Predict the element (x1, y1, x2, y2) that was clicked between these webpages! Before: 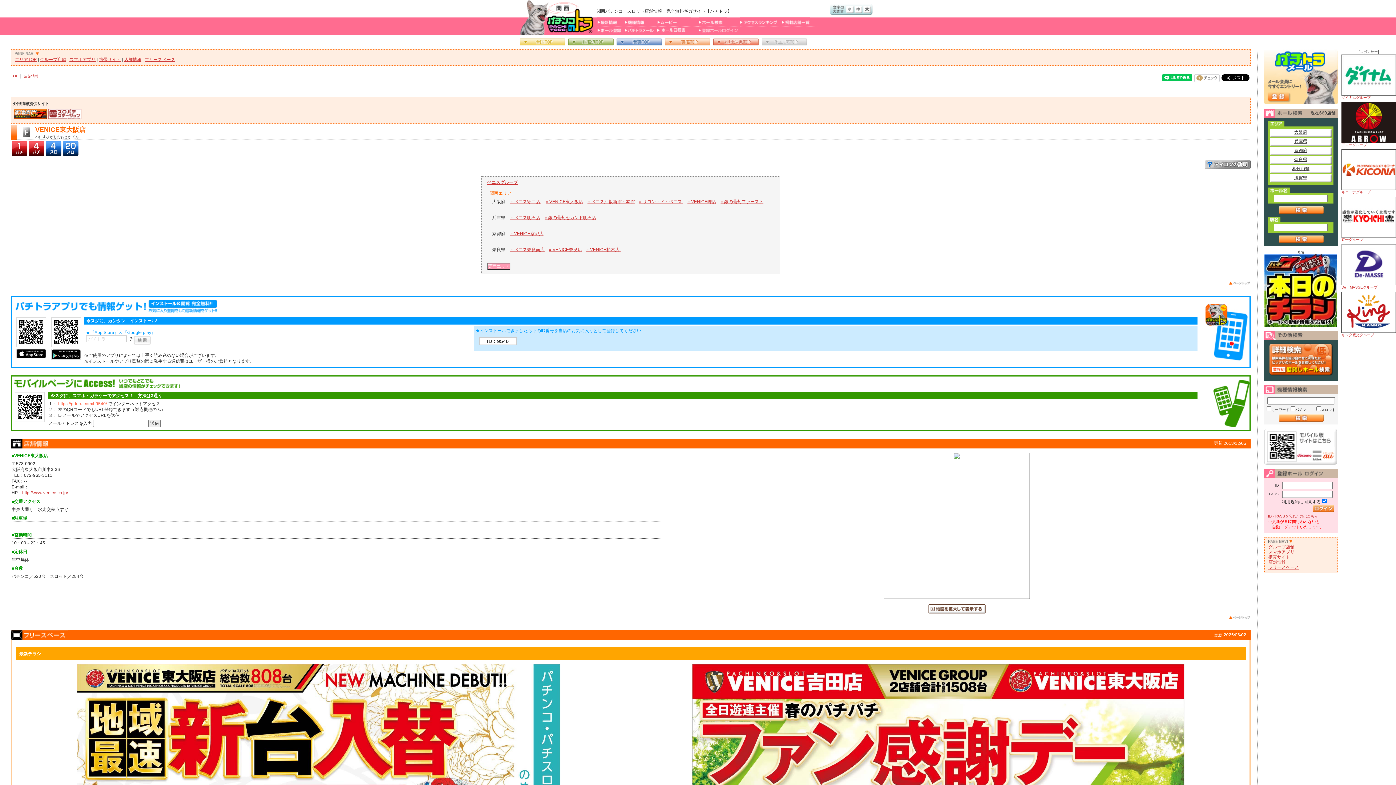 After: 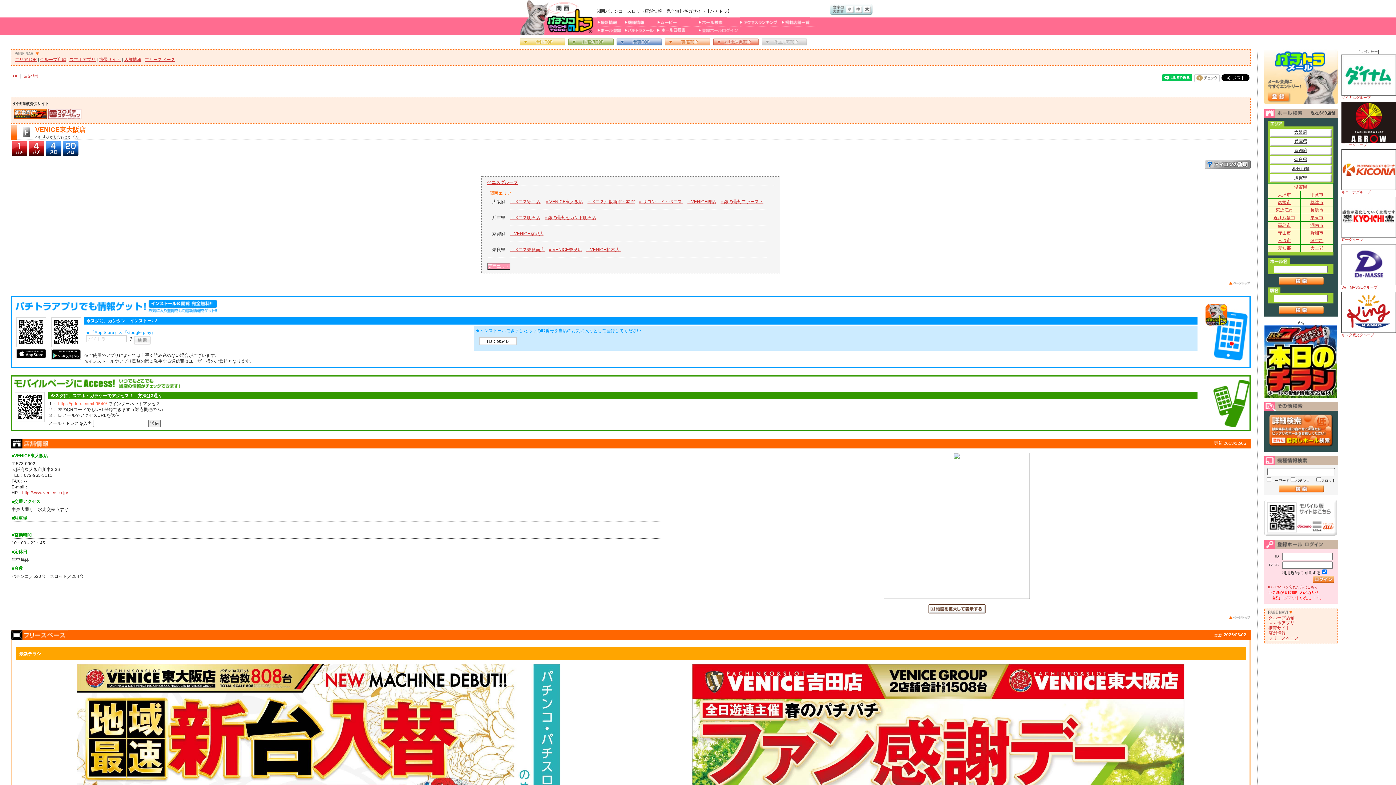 Action: bbox: (1270, 174, 1332, 182) label: 滋賀県